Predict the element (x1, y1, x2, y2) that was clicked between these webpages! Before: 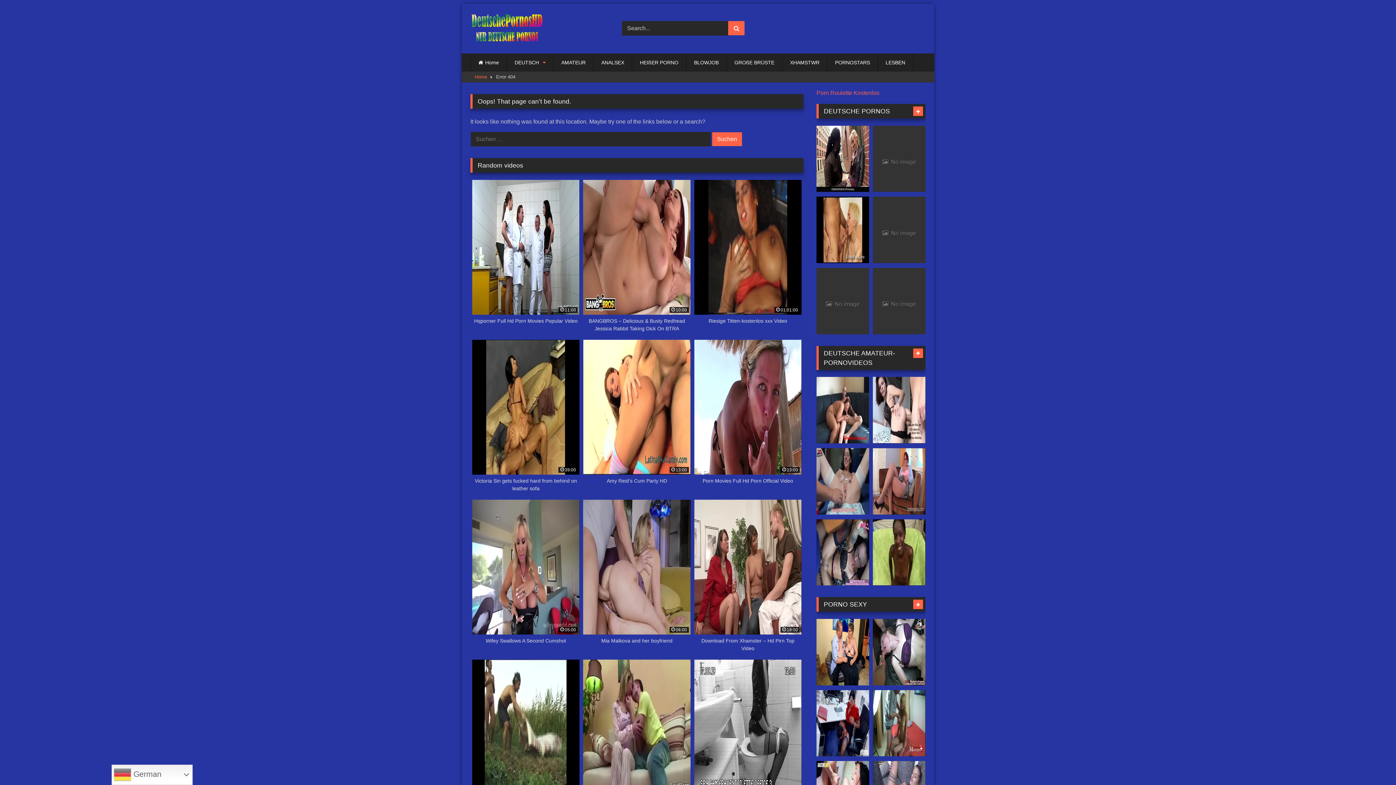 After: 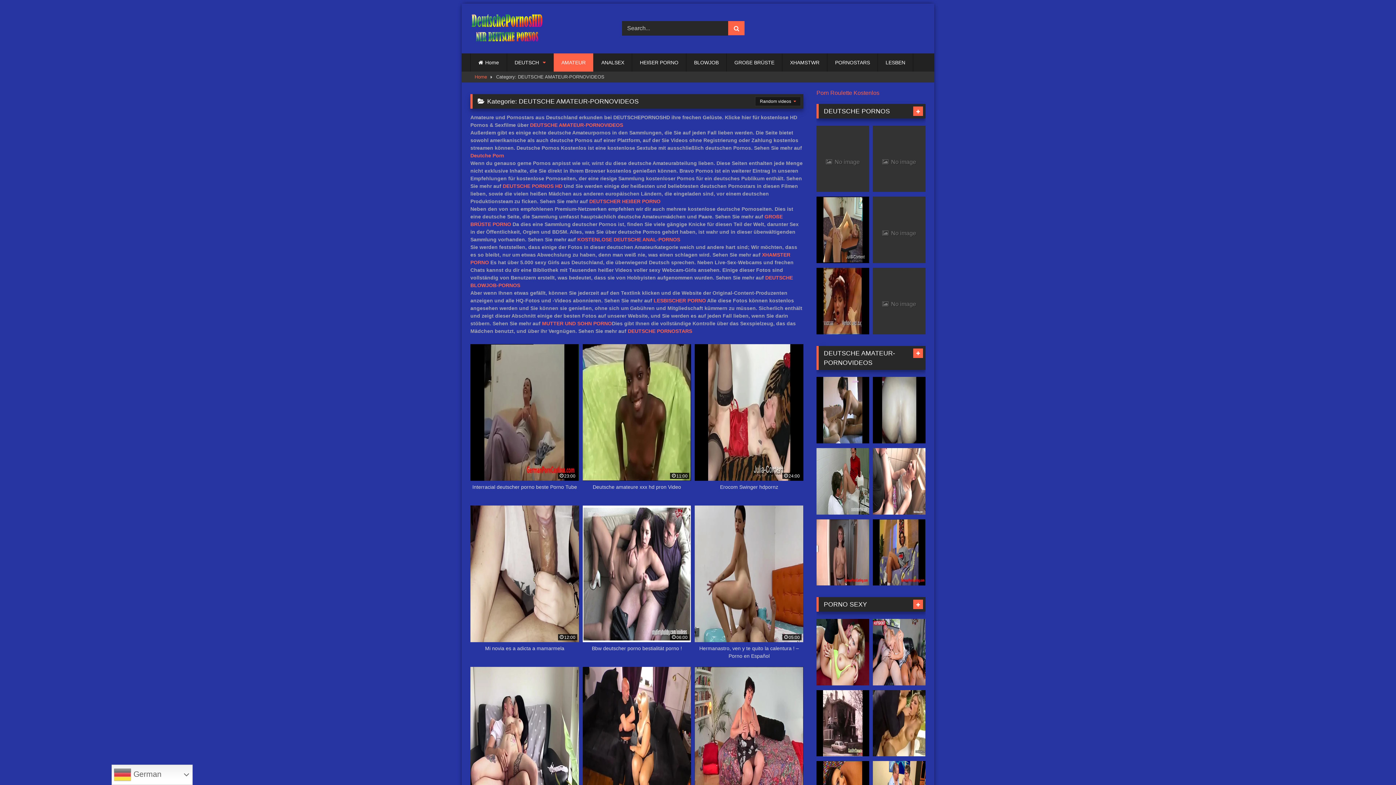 Action: bbox: (913, 348, 923, 358)